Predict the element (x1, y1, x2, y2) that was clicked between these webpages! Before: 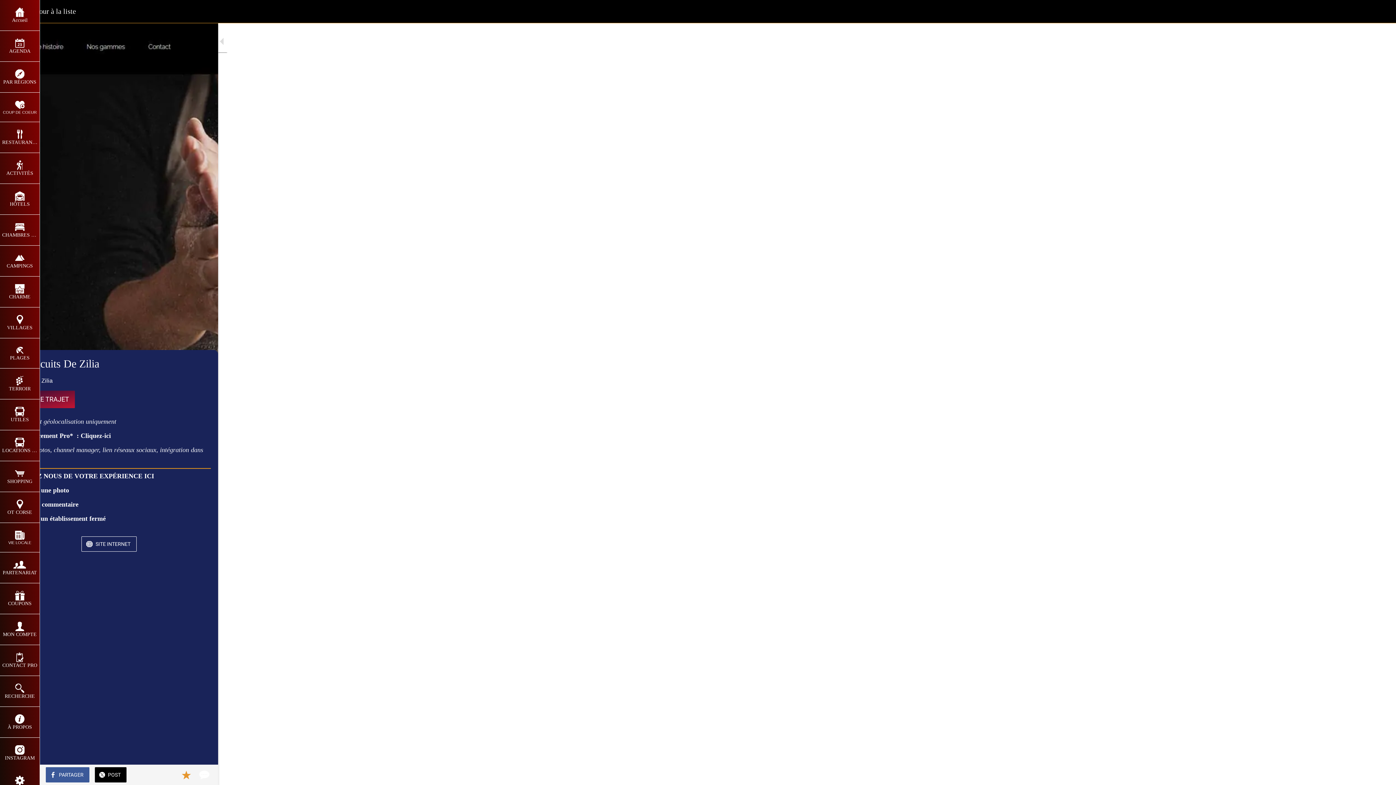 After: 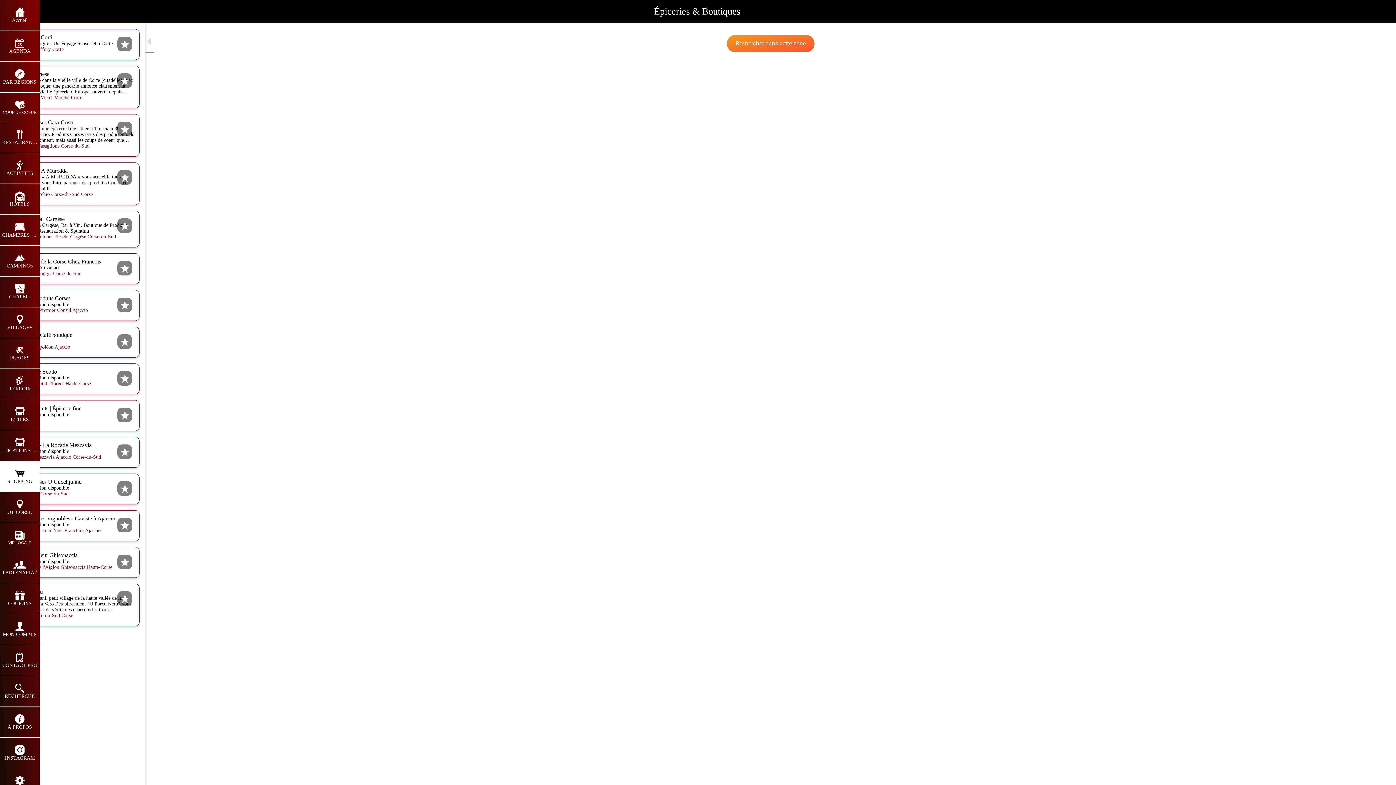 Action: label: SHOPPING bbox: (2, 468, 37, 484)